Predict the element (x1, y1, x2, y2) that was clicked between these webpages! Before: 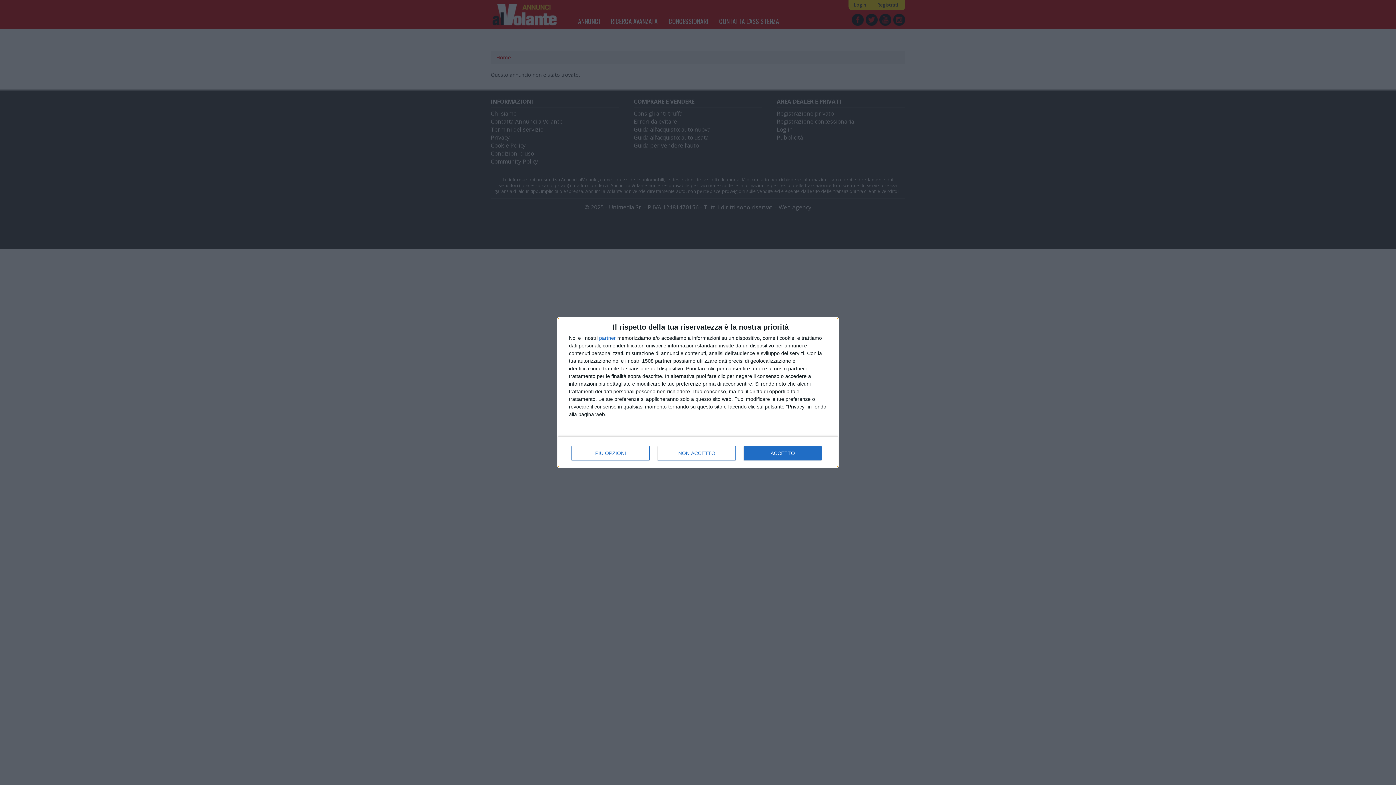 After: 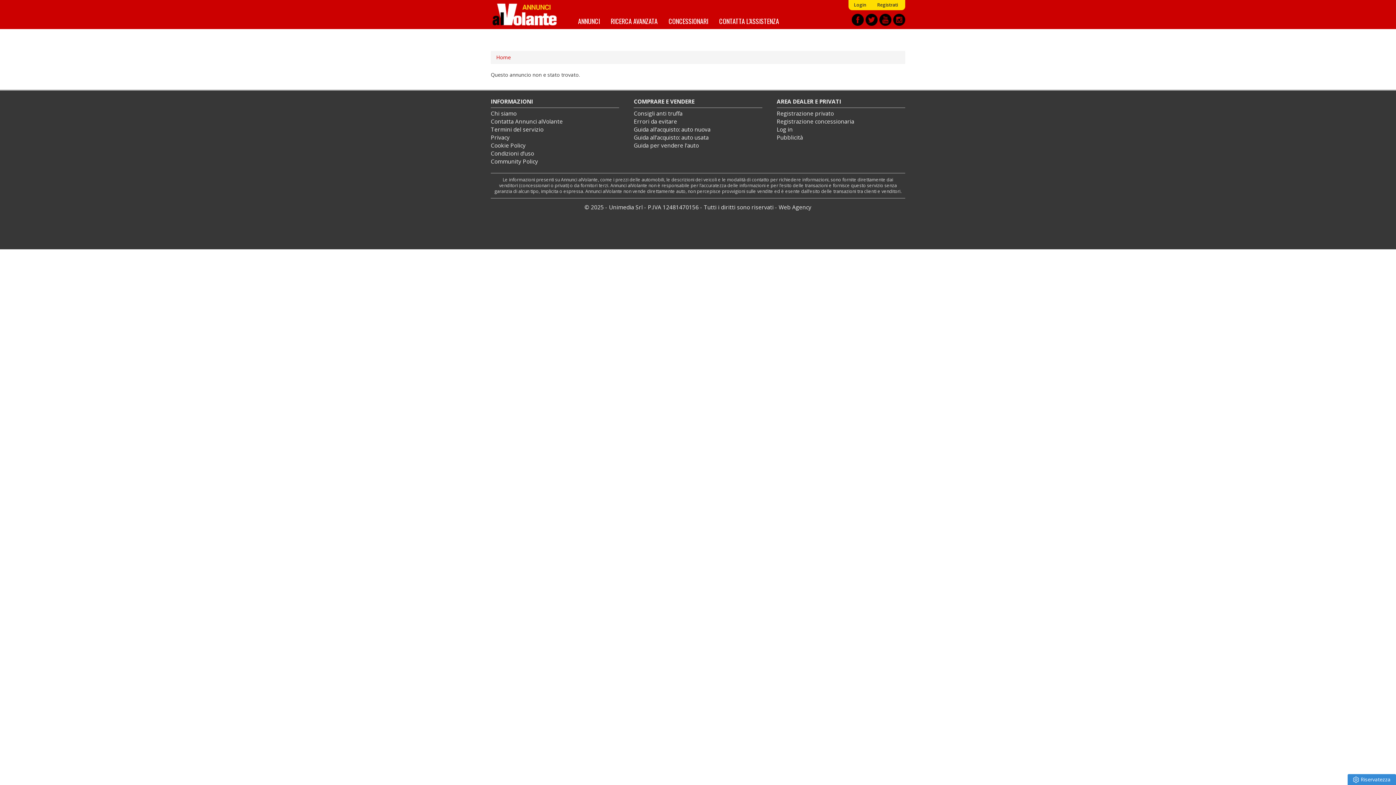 Action: label: ACCETTO bbox: (744, 446, 821, 460)